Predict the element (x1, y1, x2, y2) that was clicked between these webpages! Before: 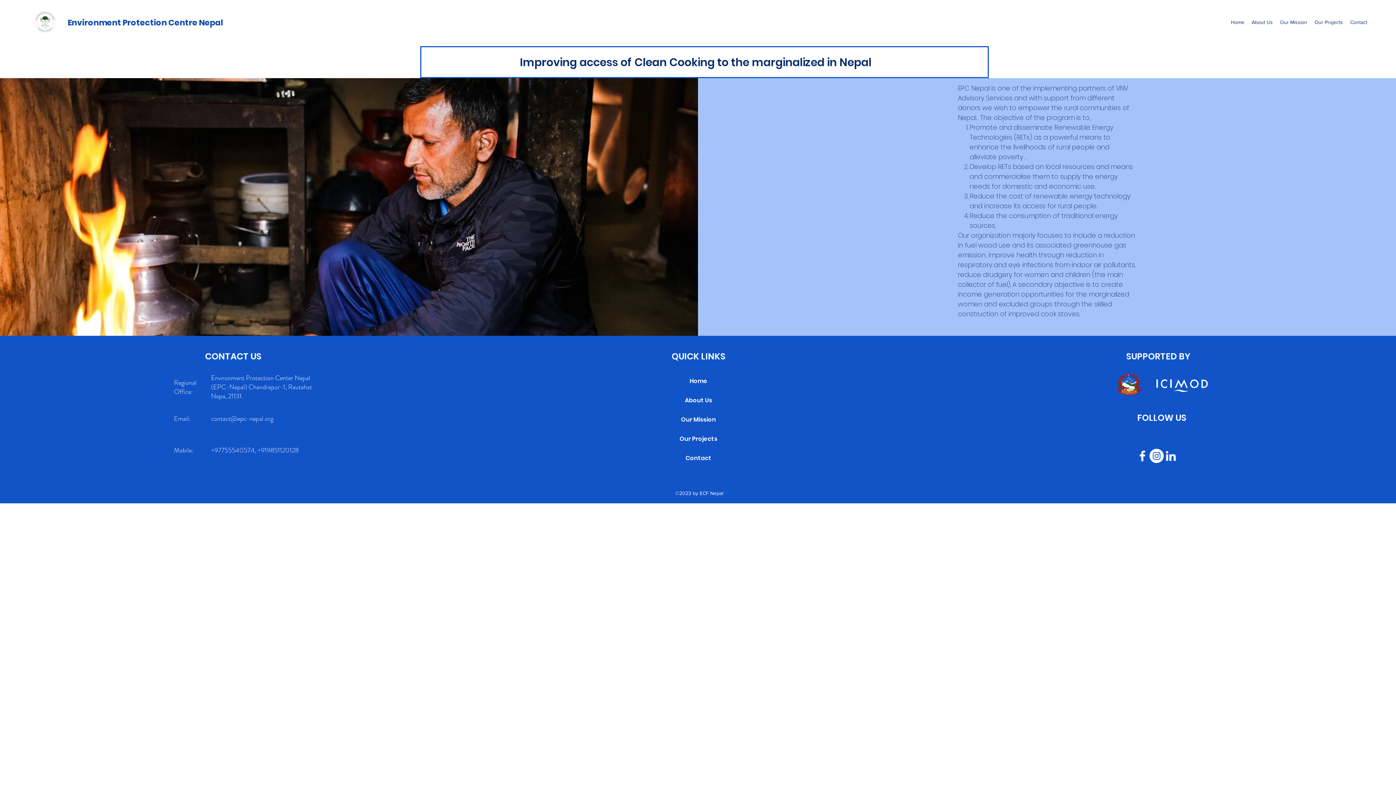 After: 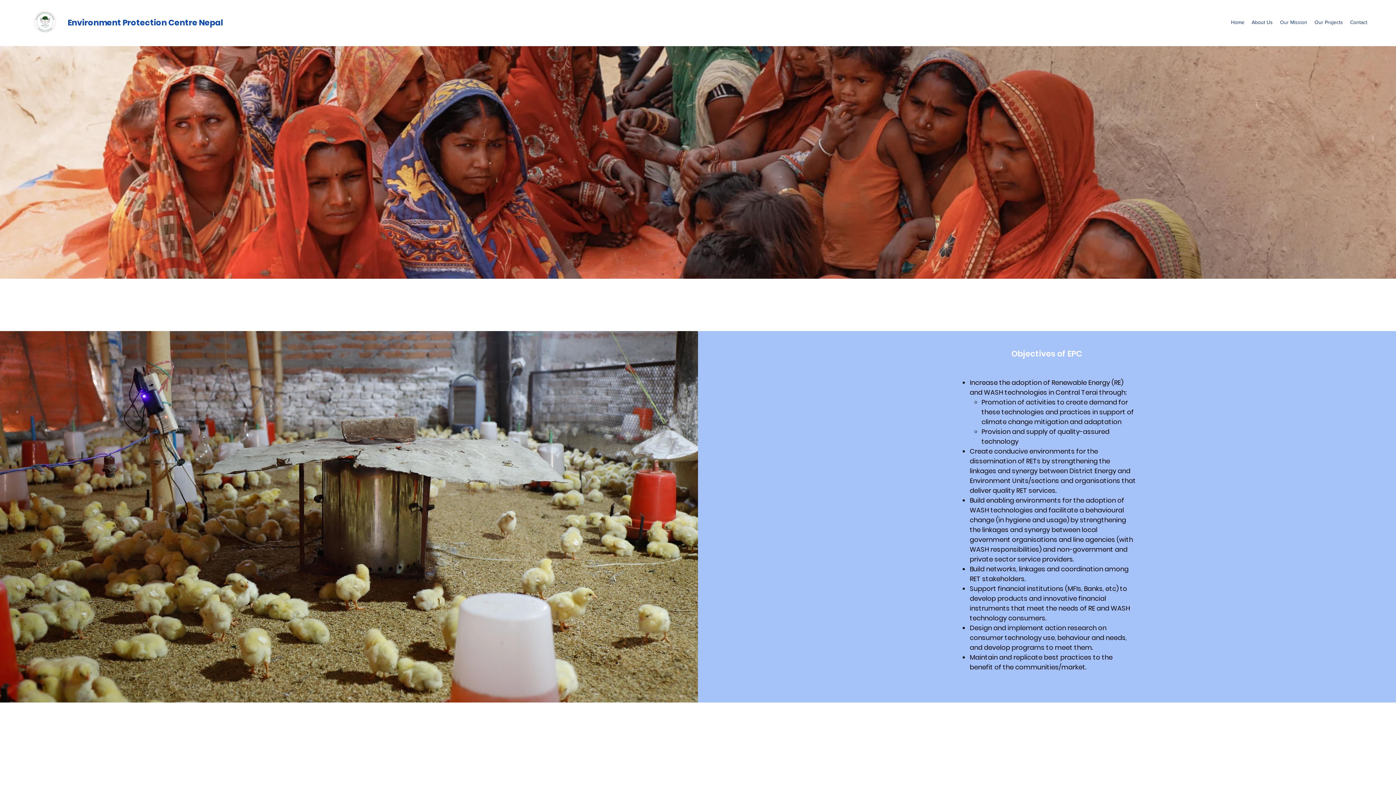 Action: bbox: (638, 410, 758, 429) label: Our Mission